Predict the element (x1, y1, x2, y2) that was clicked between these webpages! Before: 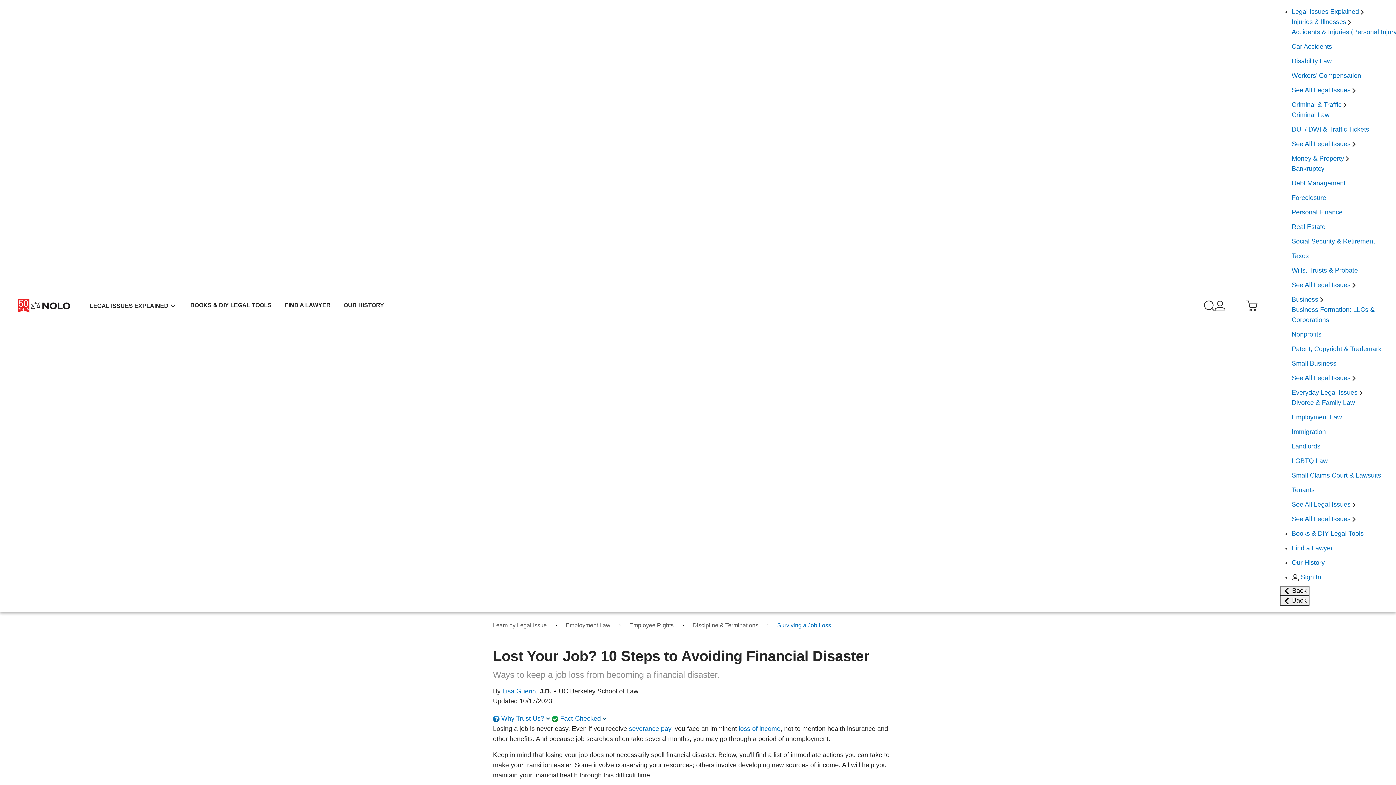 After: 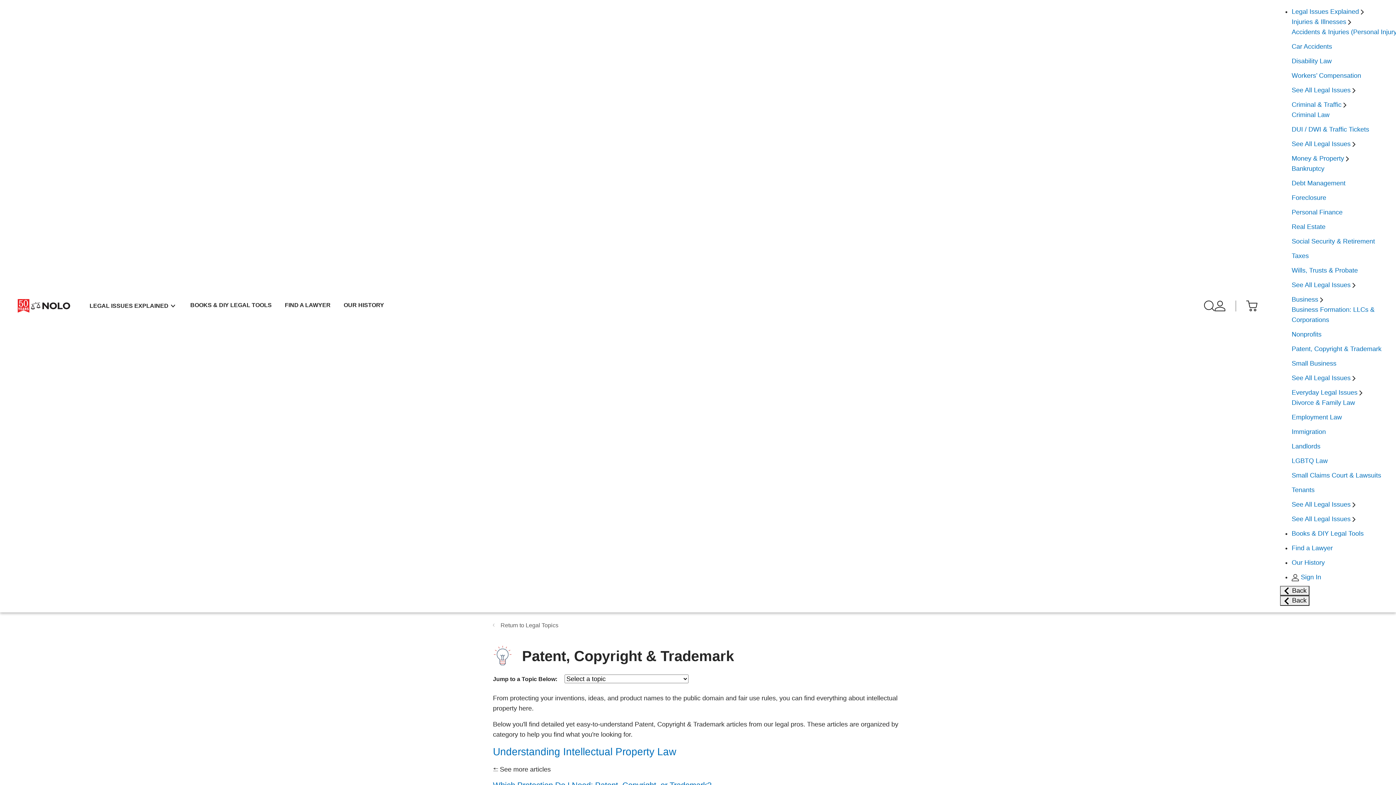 Action: bbox: (1292, 345, 1381, 352) label: Patent, Copyright & Trademark